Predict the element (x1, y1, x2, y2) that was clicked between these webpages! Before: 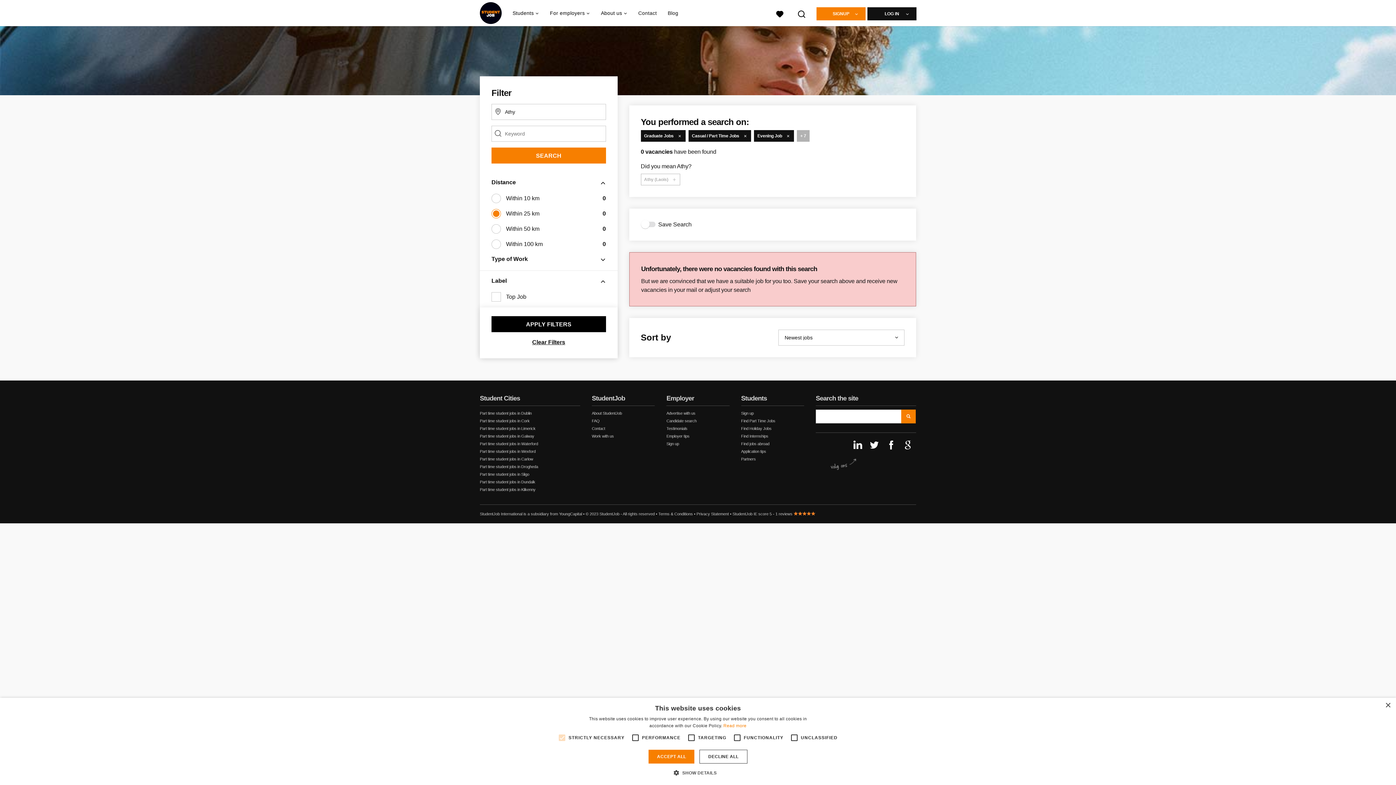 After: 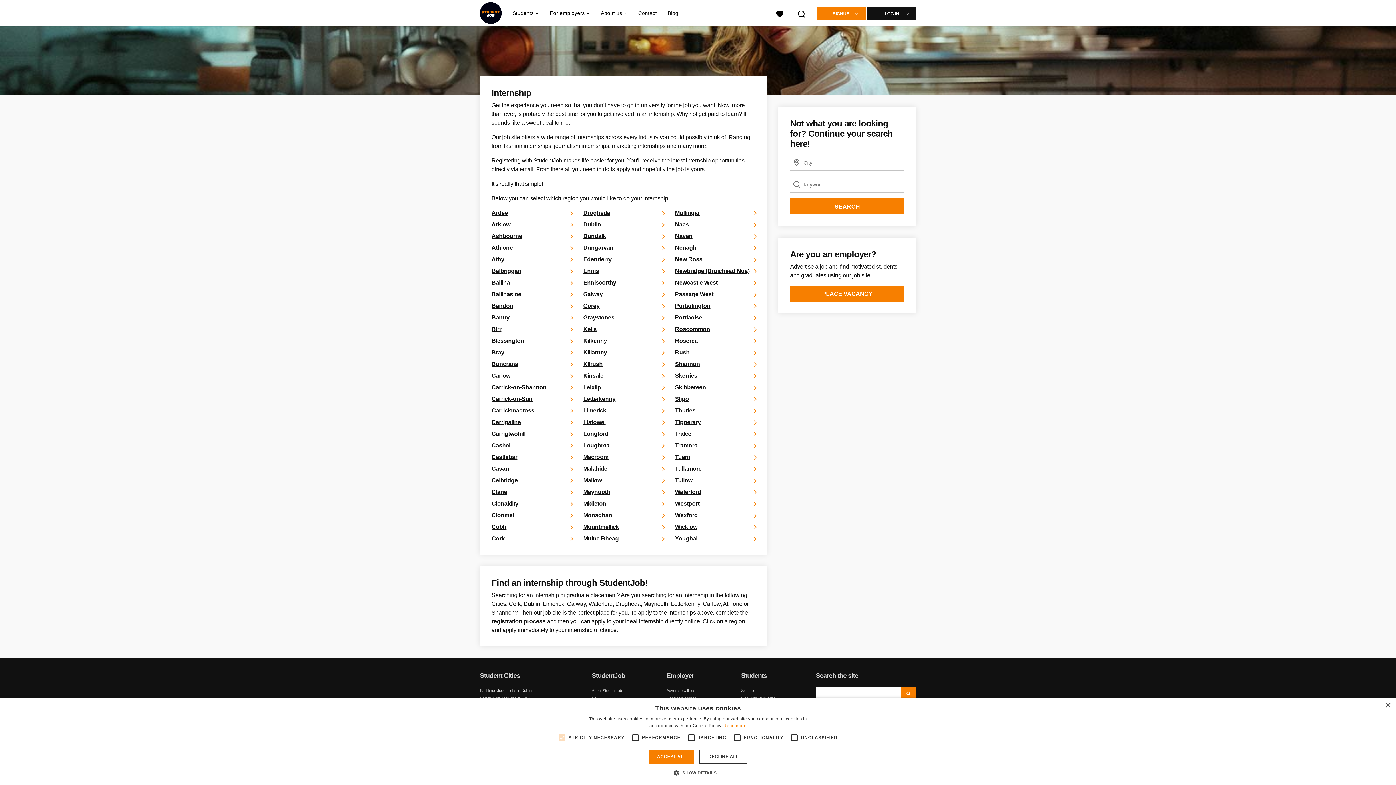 Action: bbox: (741, 434, 768, 438) label: Find Internships